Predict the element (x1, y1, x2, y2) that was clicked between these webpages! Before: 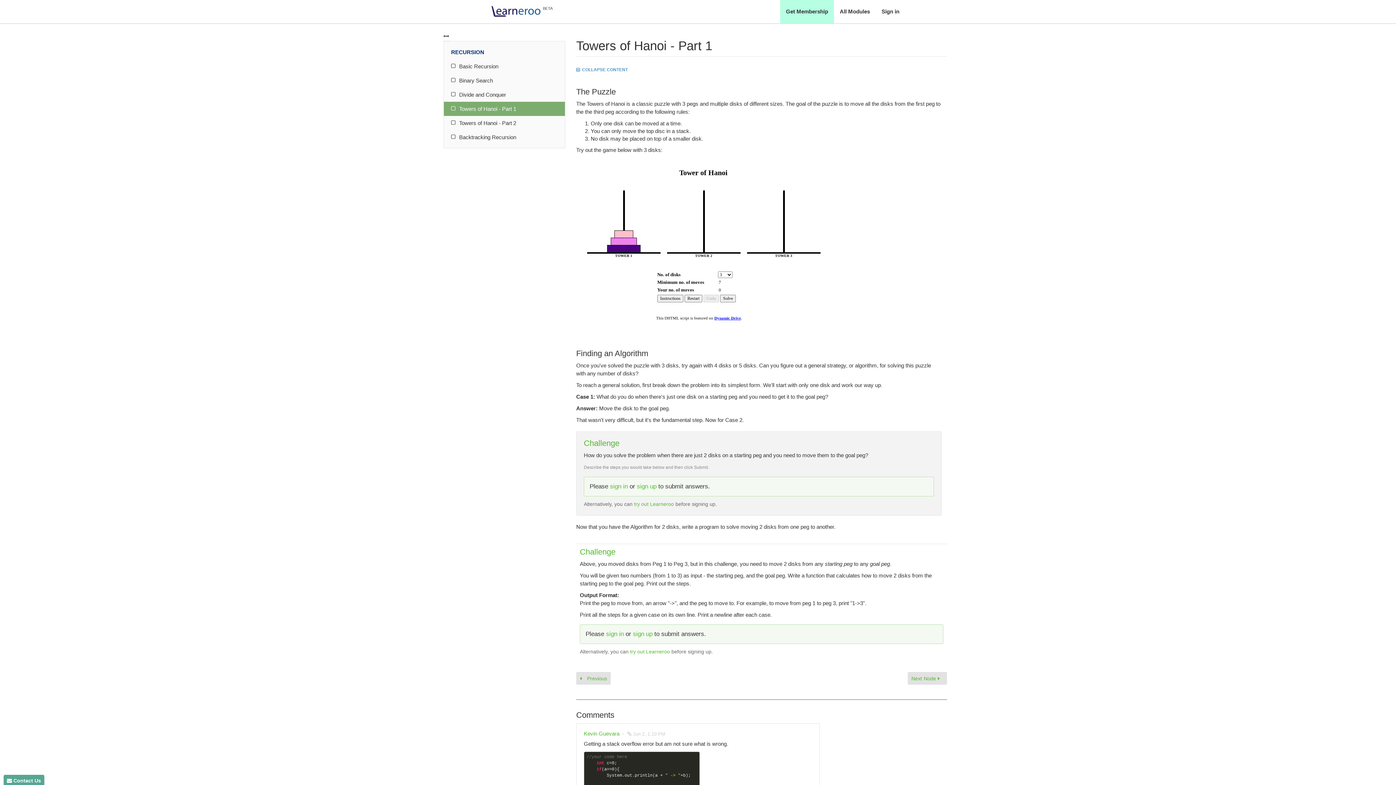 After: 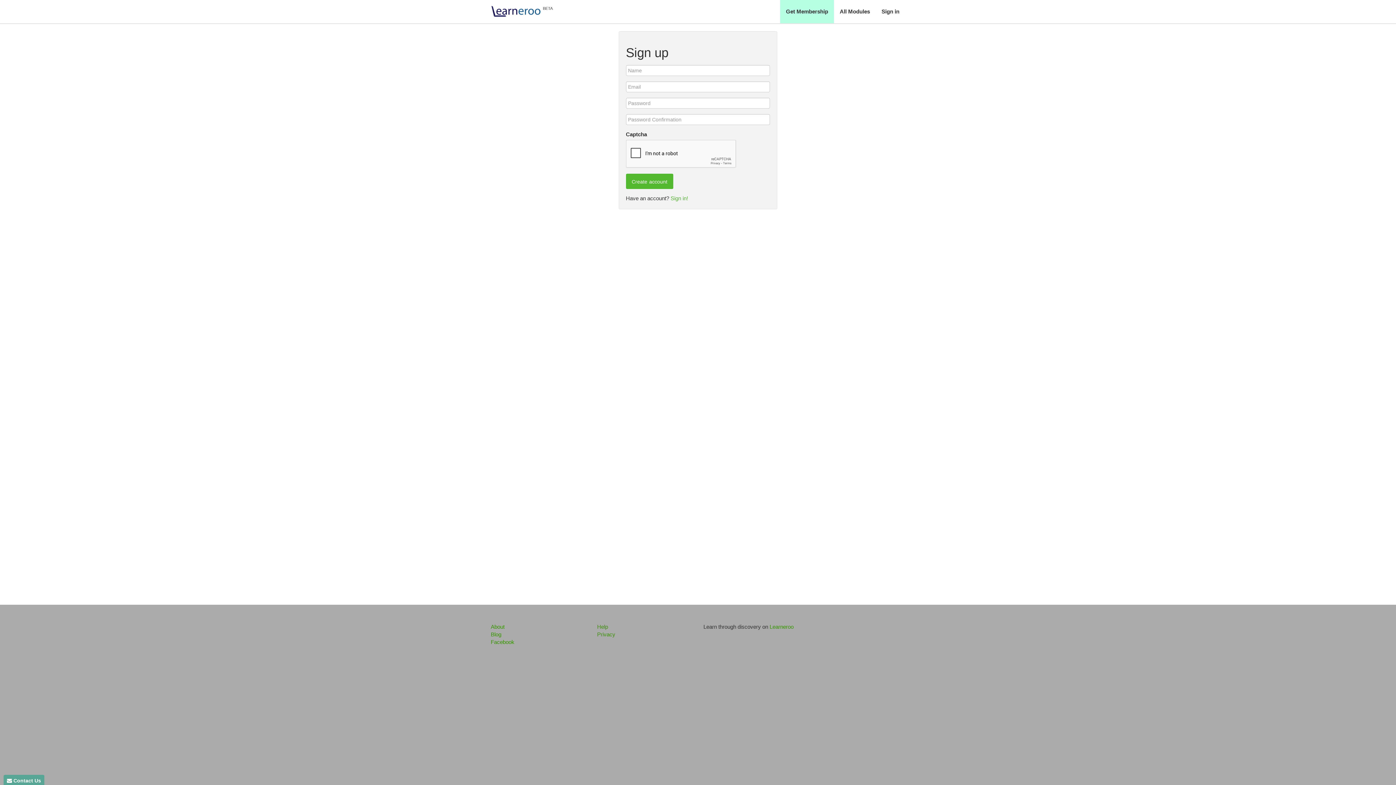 Action: bbox: (637, 483, 656, 490) label: sign up